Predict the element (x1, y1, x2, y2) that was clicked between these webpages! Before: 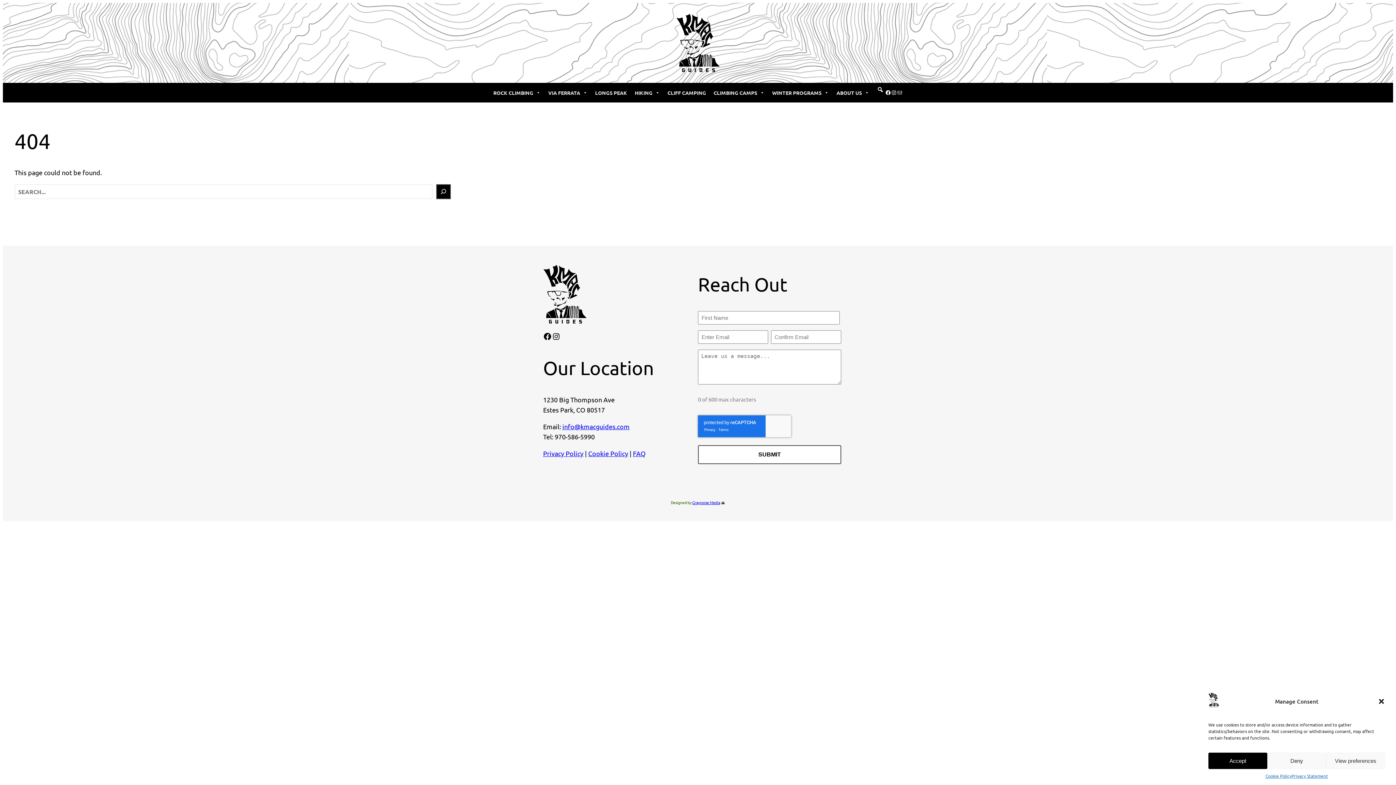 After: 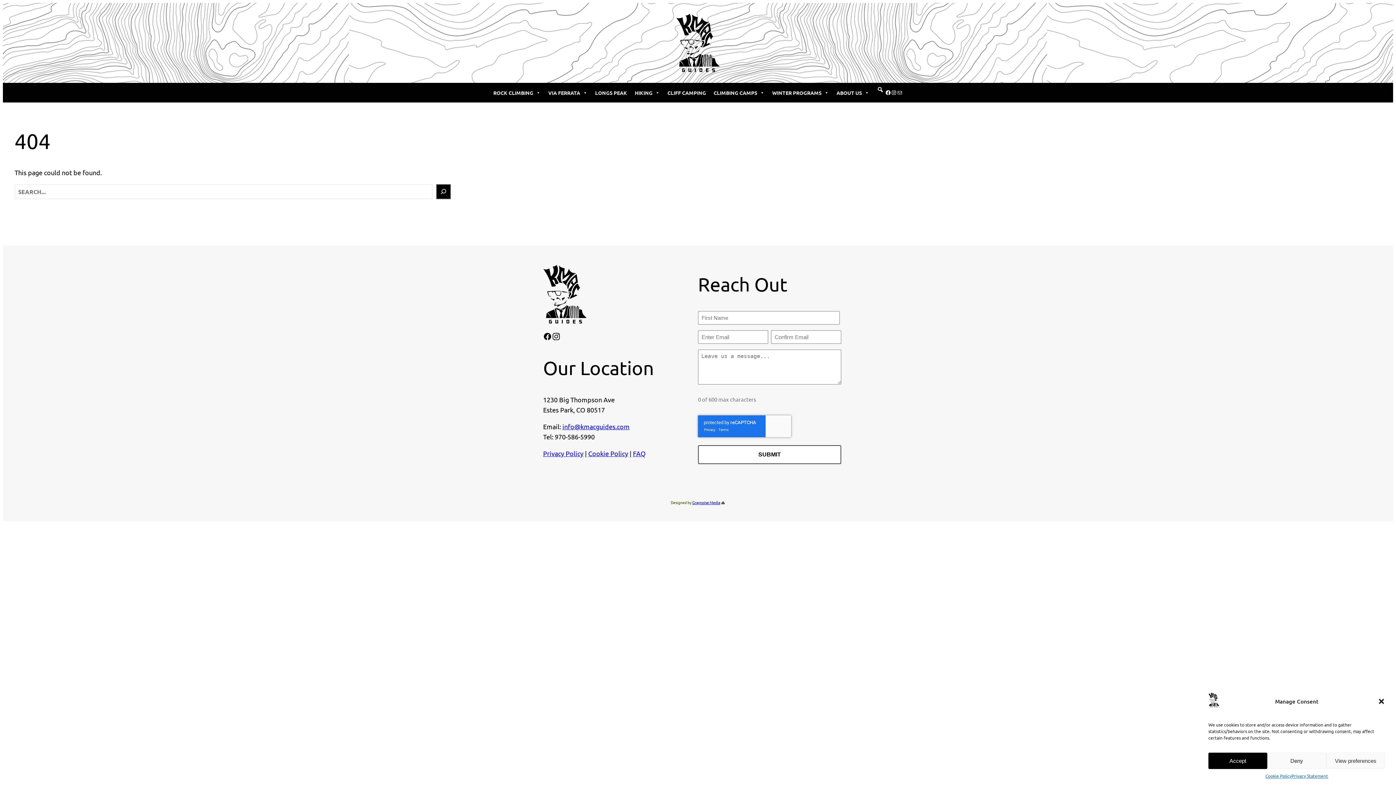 Action: bbox: (552, 332, 560, 340) label: Instagram